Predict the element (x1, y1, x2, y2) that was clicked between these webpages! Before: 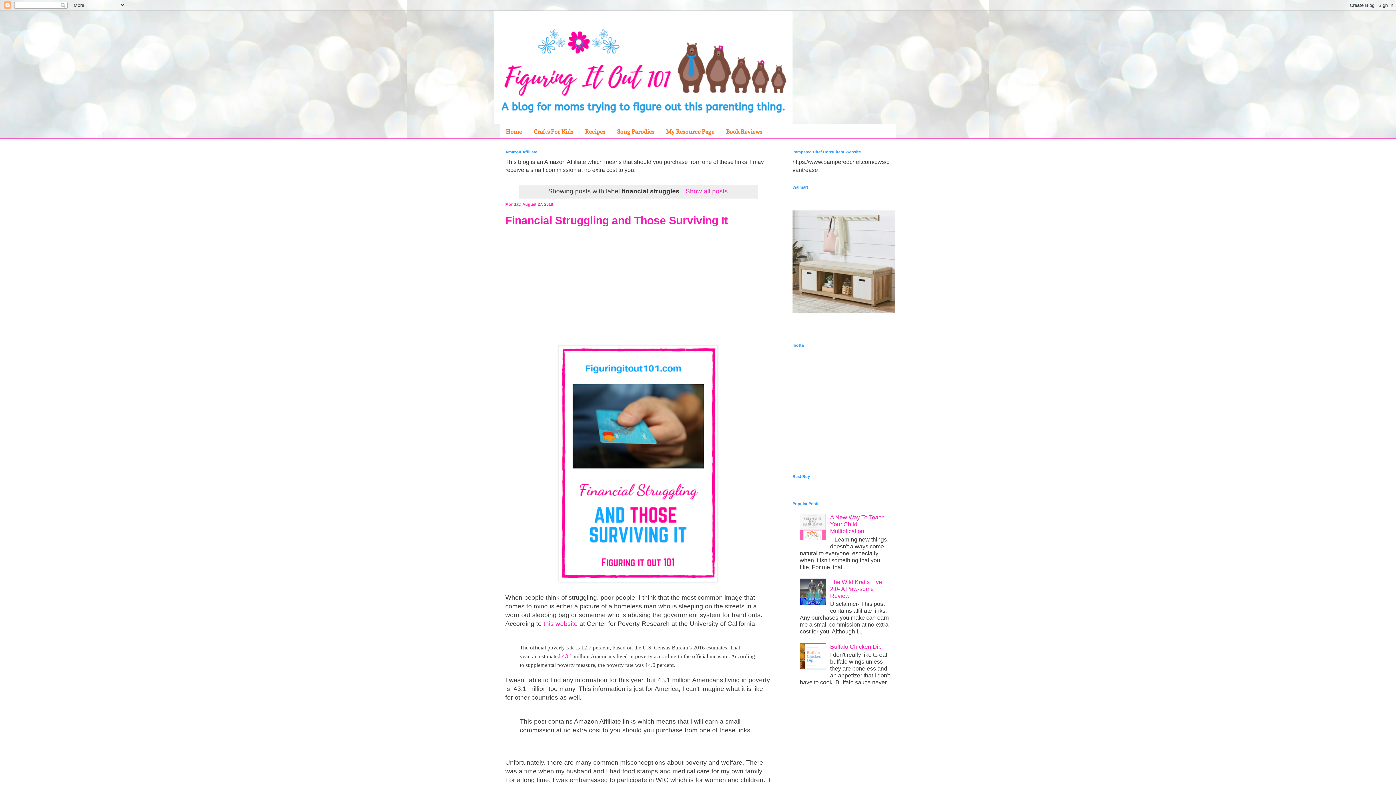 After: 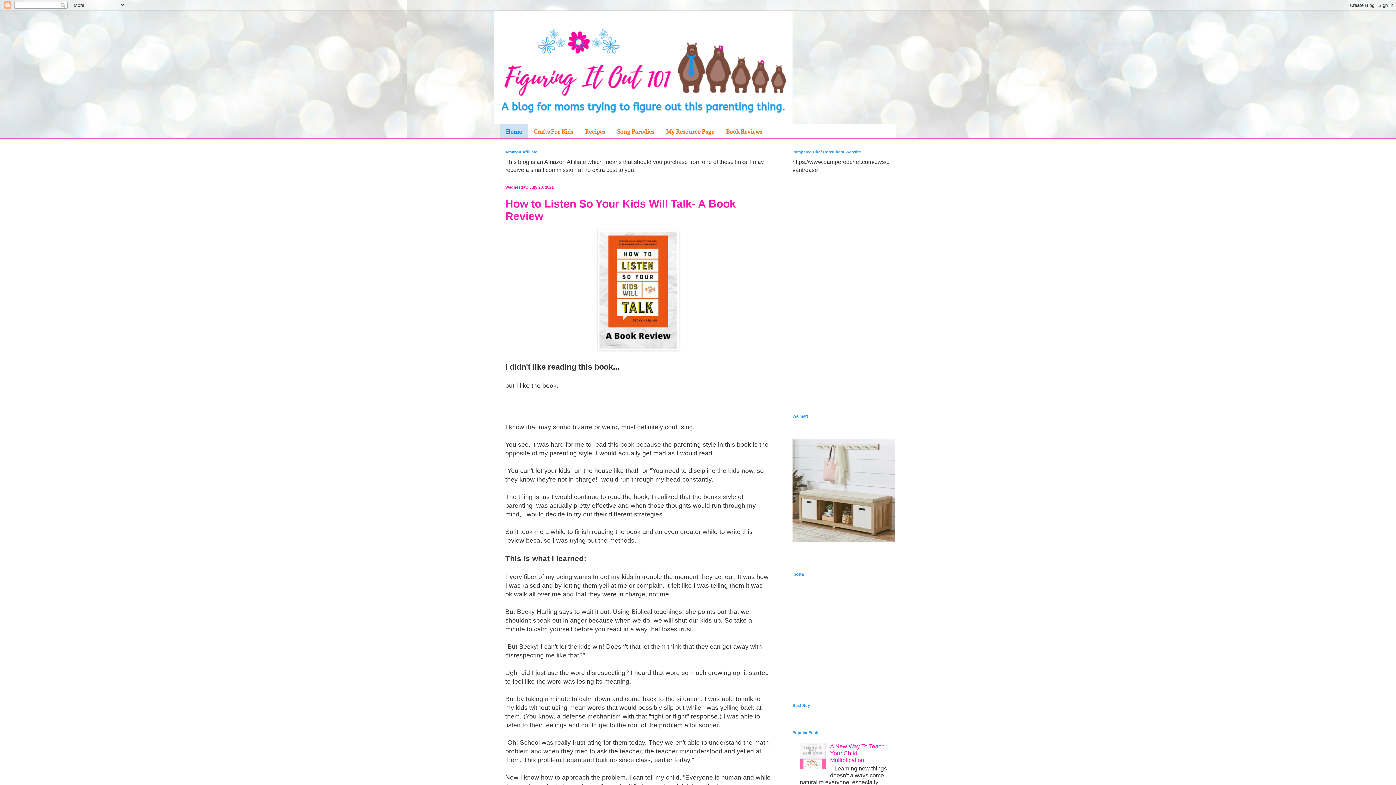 Action: bbox: (494, 10, 901, 124)